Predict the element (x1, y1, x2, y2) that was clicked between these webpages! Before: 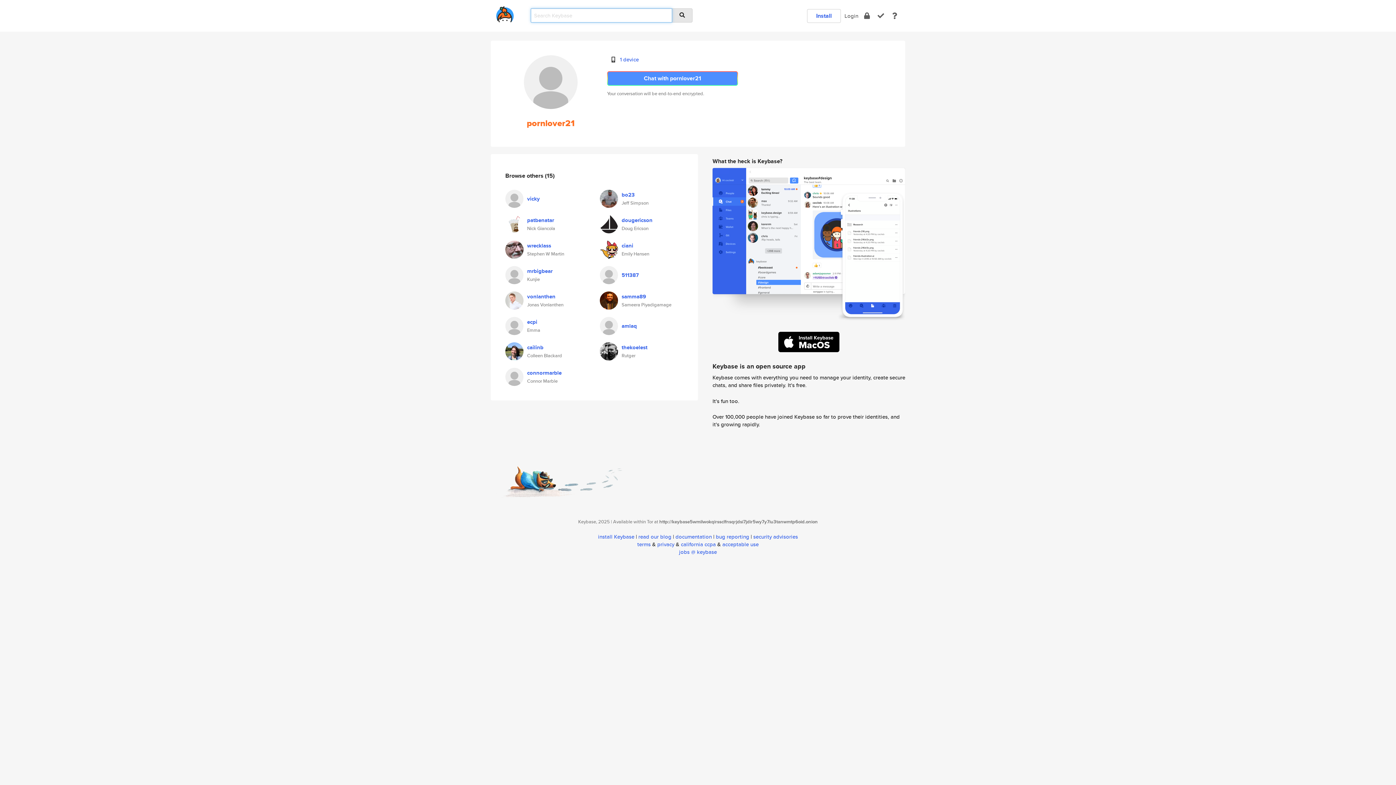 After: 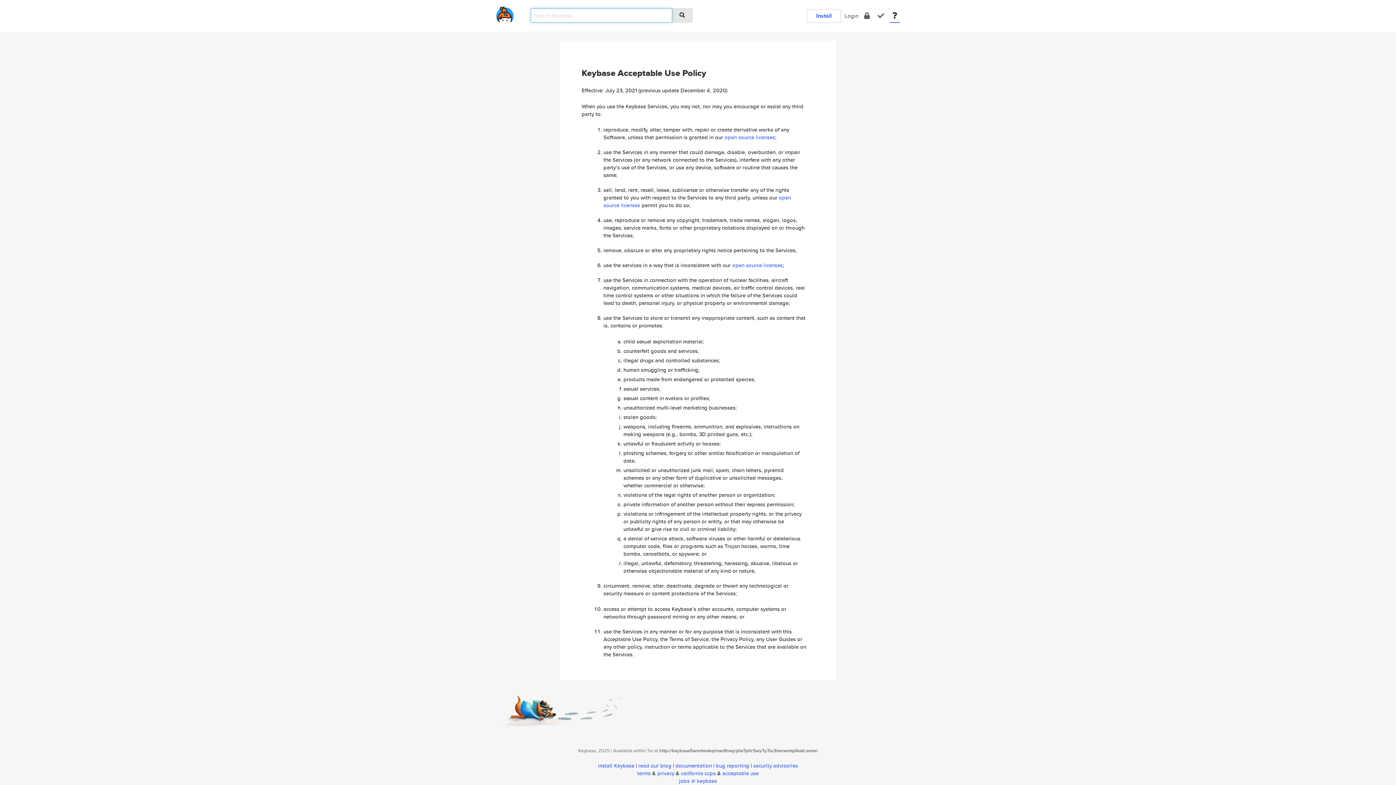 Action: label: acceptable use bbox: (722, 540, 758, 548)